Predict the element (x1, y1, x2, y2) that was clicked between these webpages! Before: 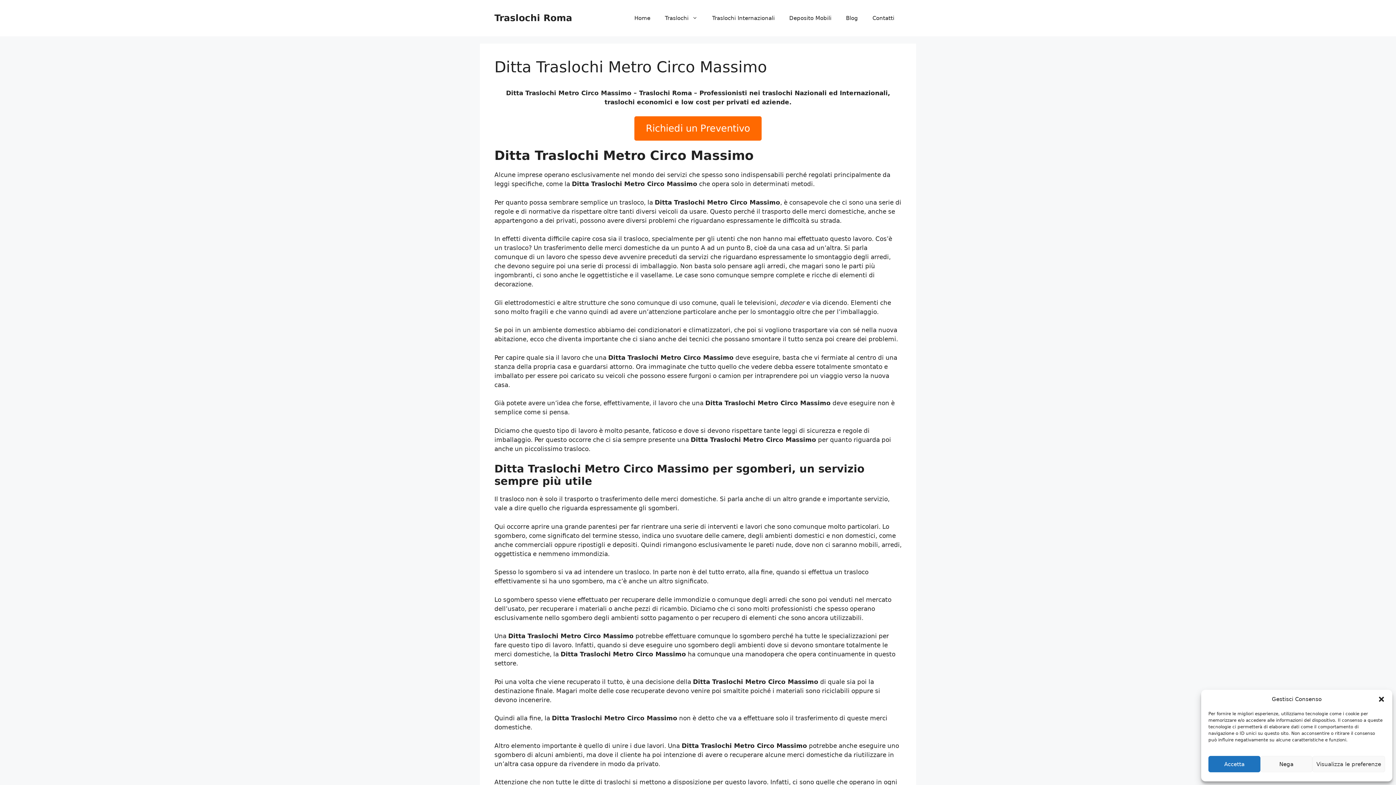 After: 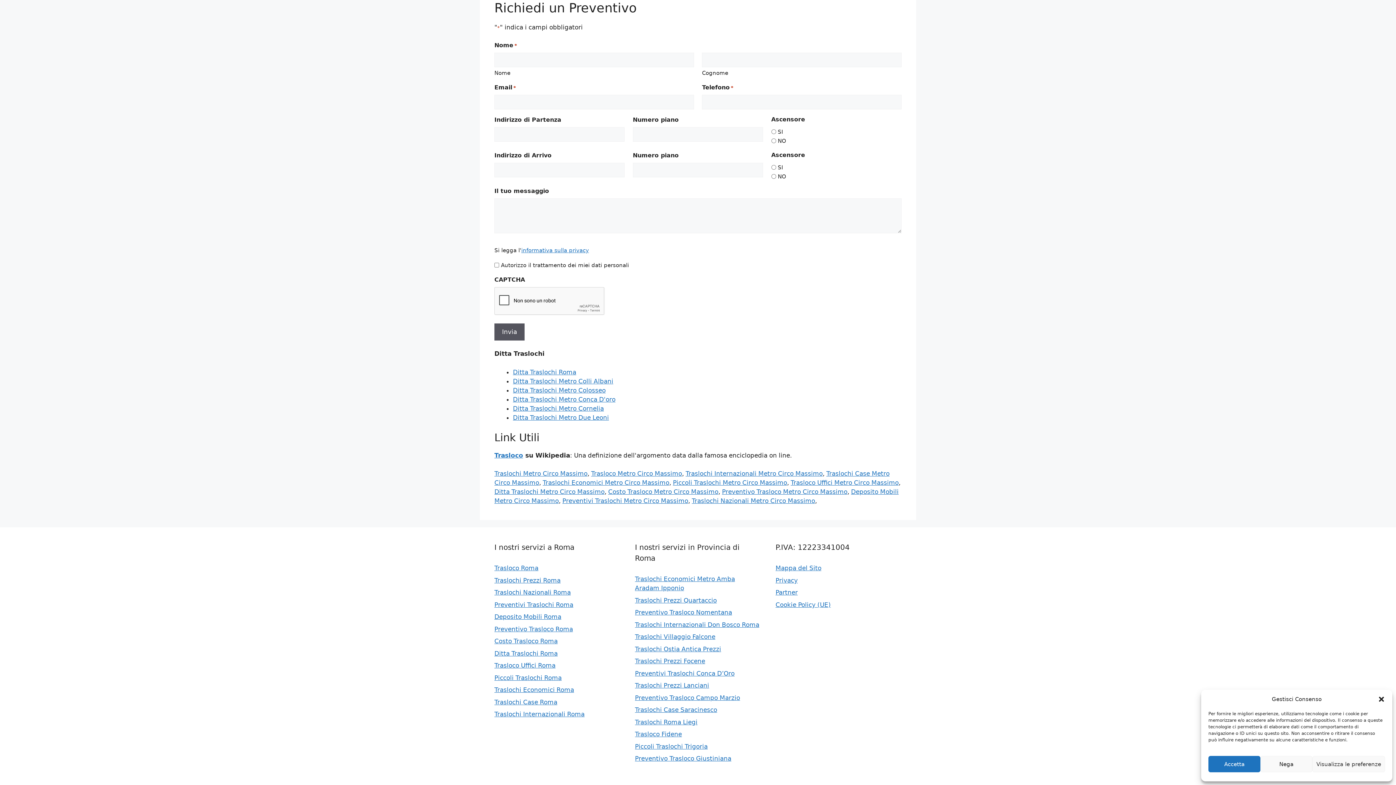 Action: label: Richiedi un Preventivo bbox: (634, 116, 761, 140)